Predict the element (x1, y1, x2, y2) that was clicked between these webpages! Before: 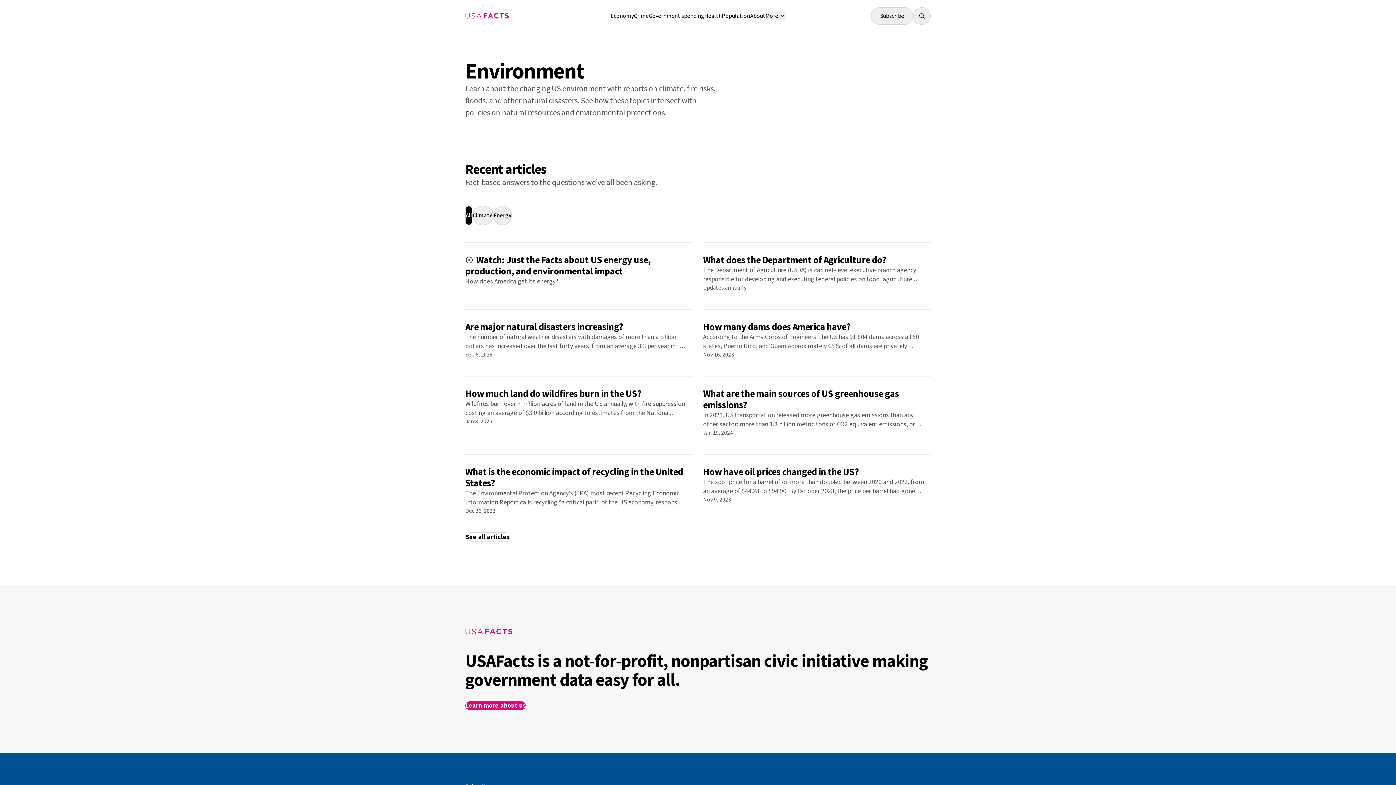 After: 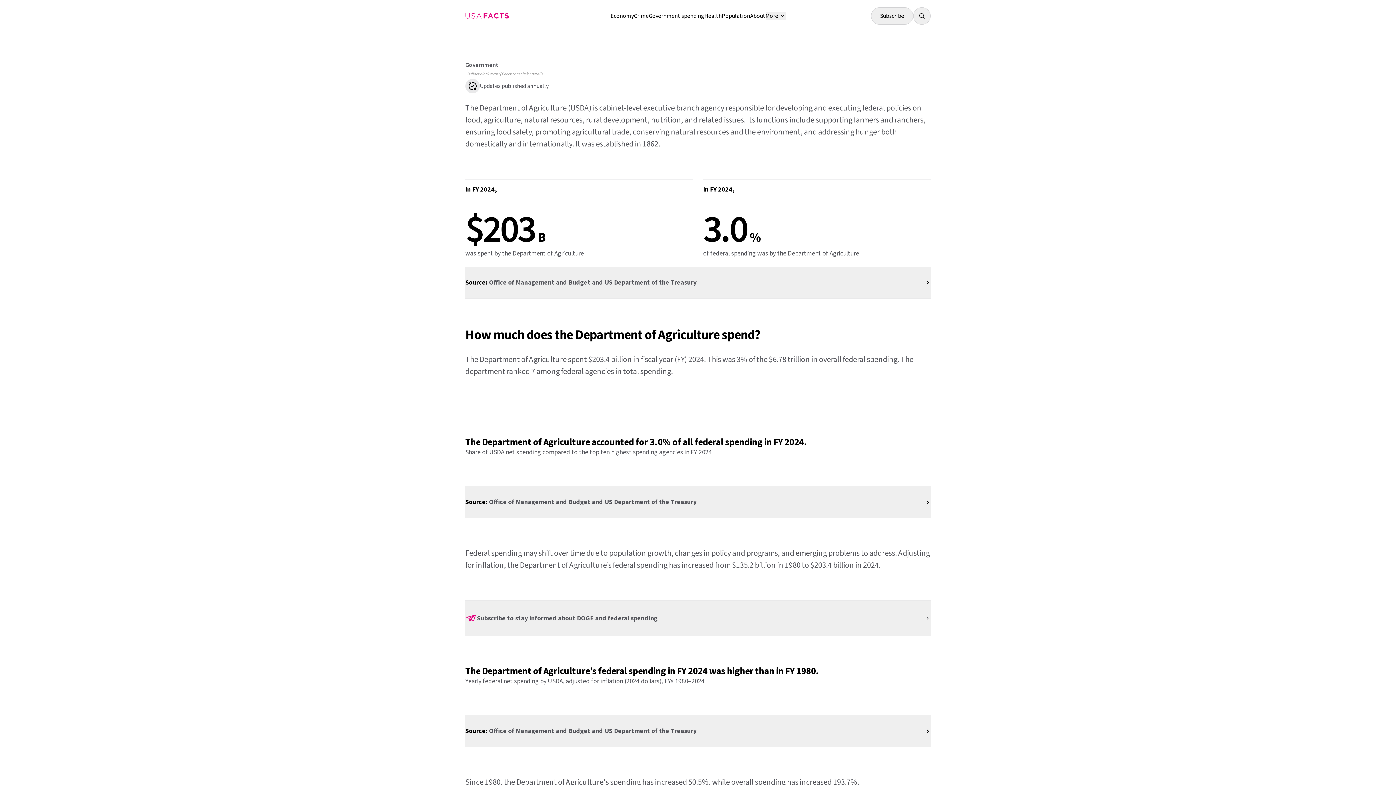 Action: label: What does the Department of Agriculture do?

The Department of Agriculture (USDA) is cabinet-level executive branch agency responsible for developing and executing federal policies on food, agriculture, natural resources, rural development, nutrition, and related issues. Its functions include supporting farmers and ranchers, ensuring food safety, promoting agricultural trade, conserving natural resources and the environment, and addressing hunger both domestically and internationally. It was established in 1862.

Updates annually bbox: (703, 242, 930, 309)